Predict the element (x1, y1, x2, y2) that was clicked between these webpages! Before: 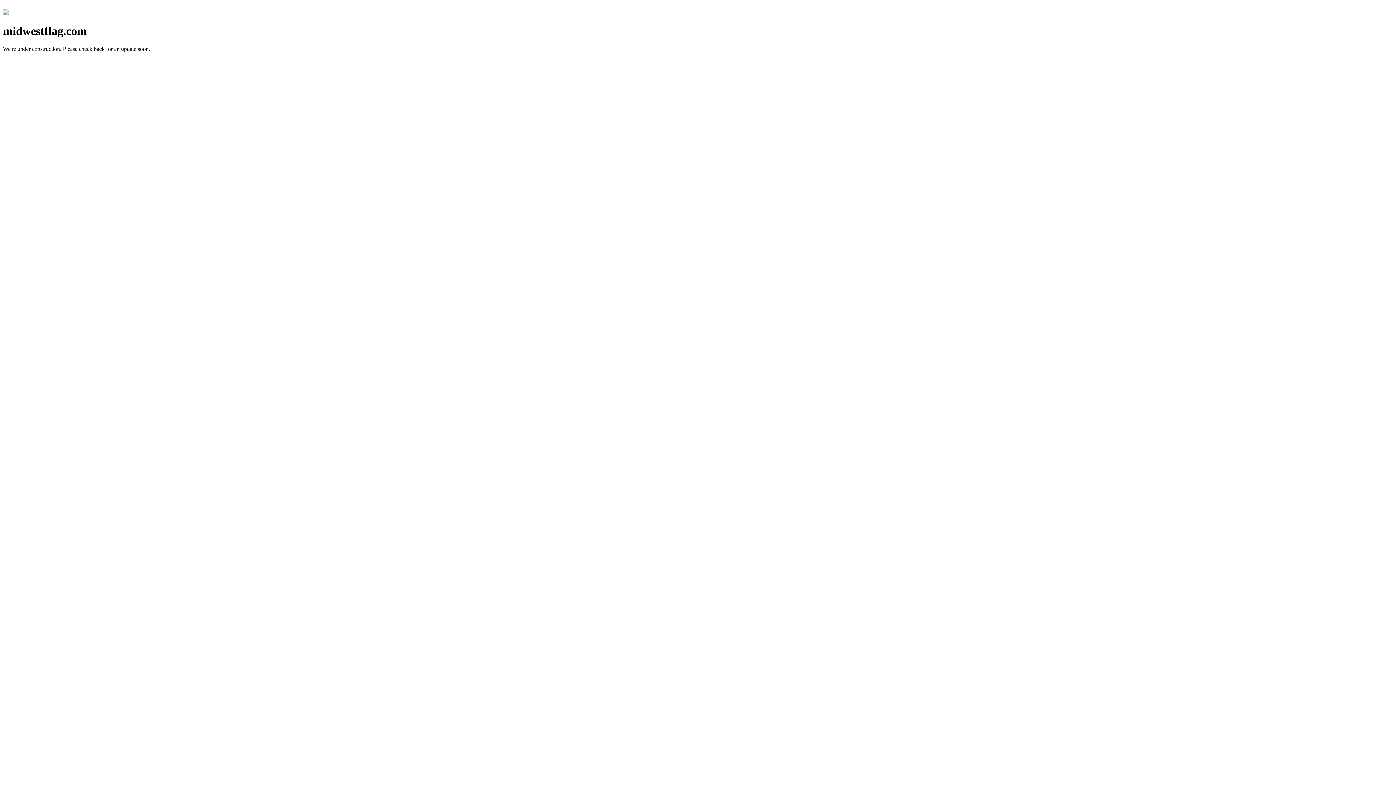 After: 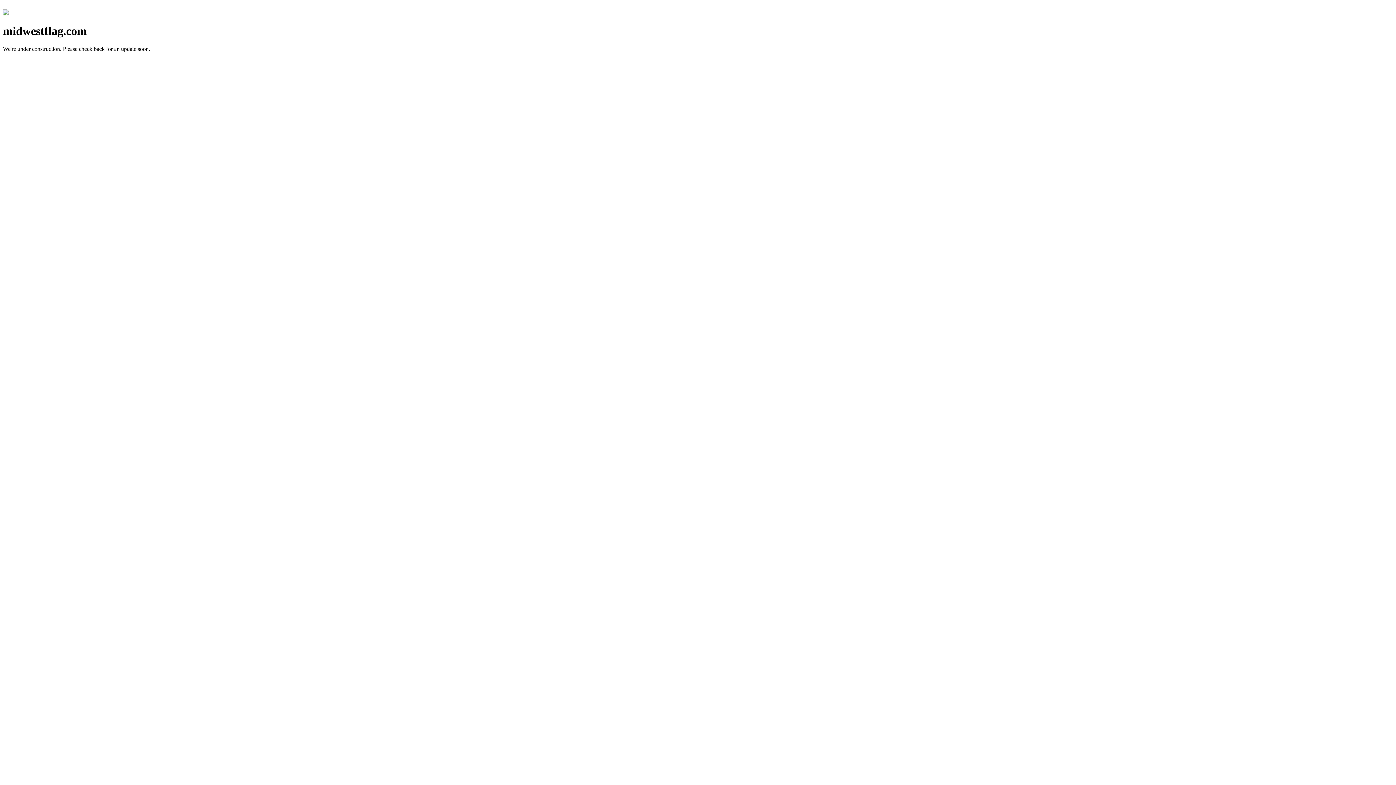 Action: bbox: (2, 10, 8, 16)